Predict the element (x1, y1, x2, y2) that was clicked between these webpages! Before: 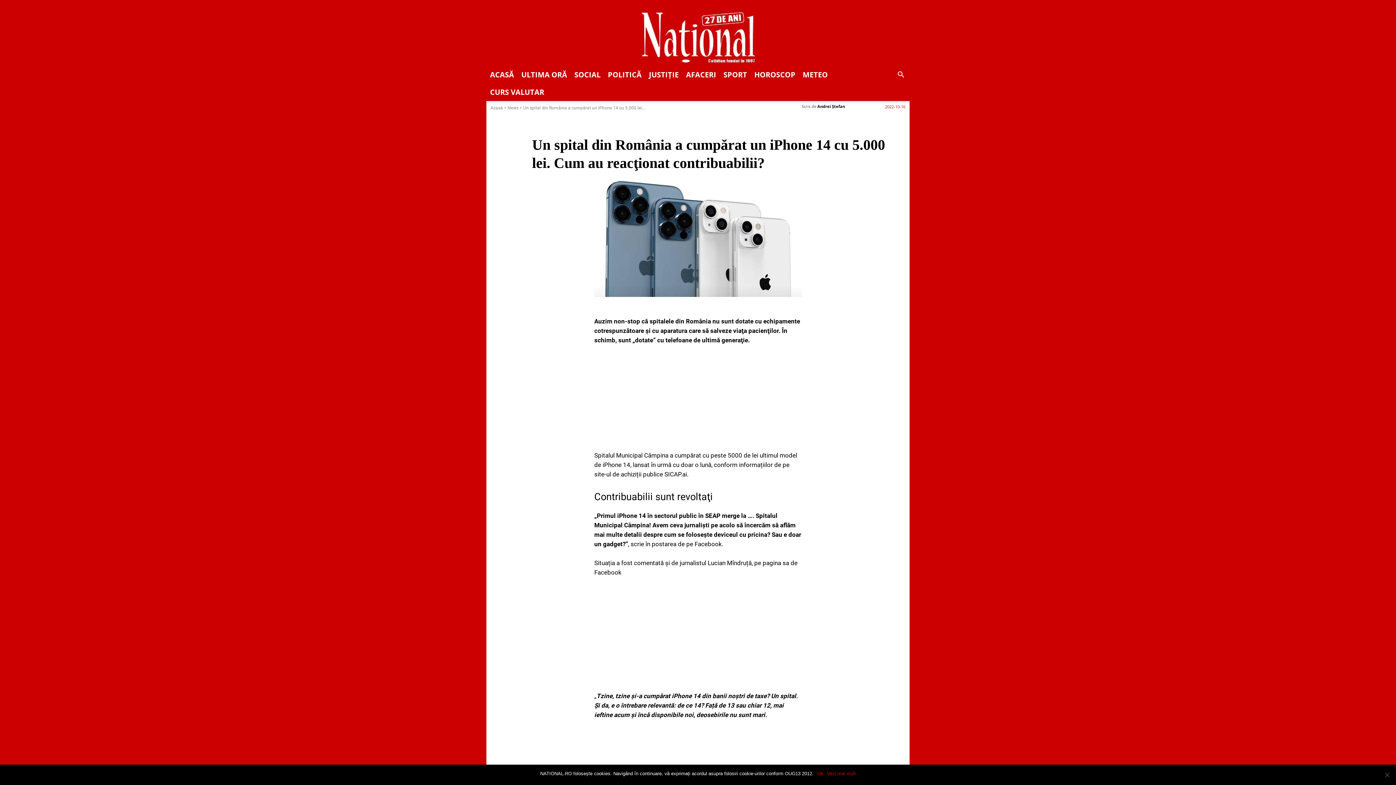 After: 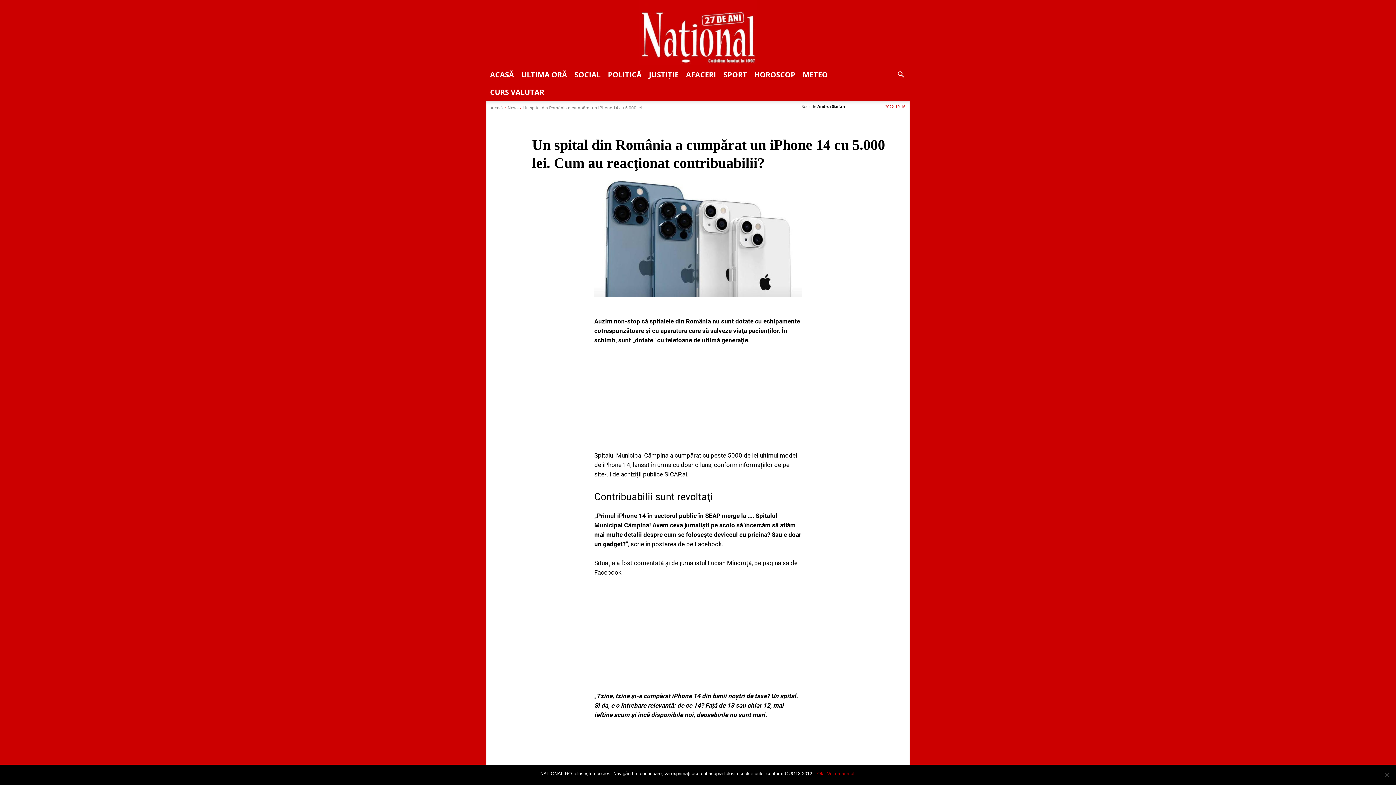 Action: bbox: (827, 770, 856, 777) label: Vezi mai mult